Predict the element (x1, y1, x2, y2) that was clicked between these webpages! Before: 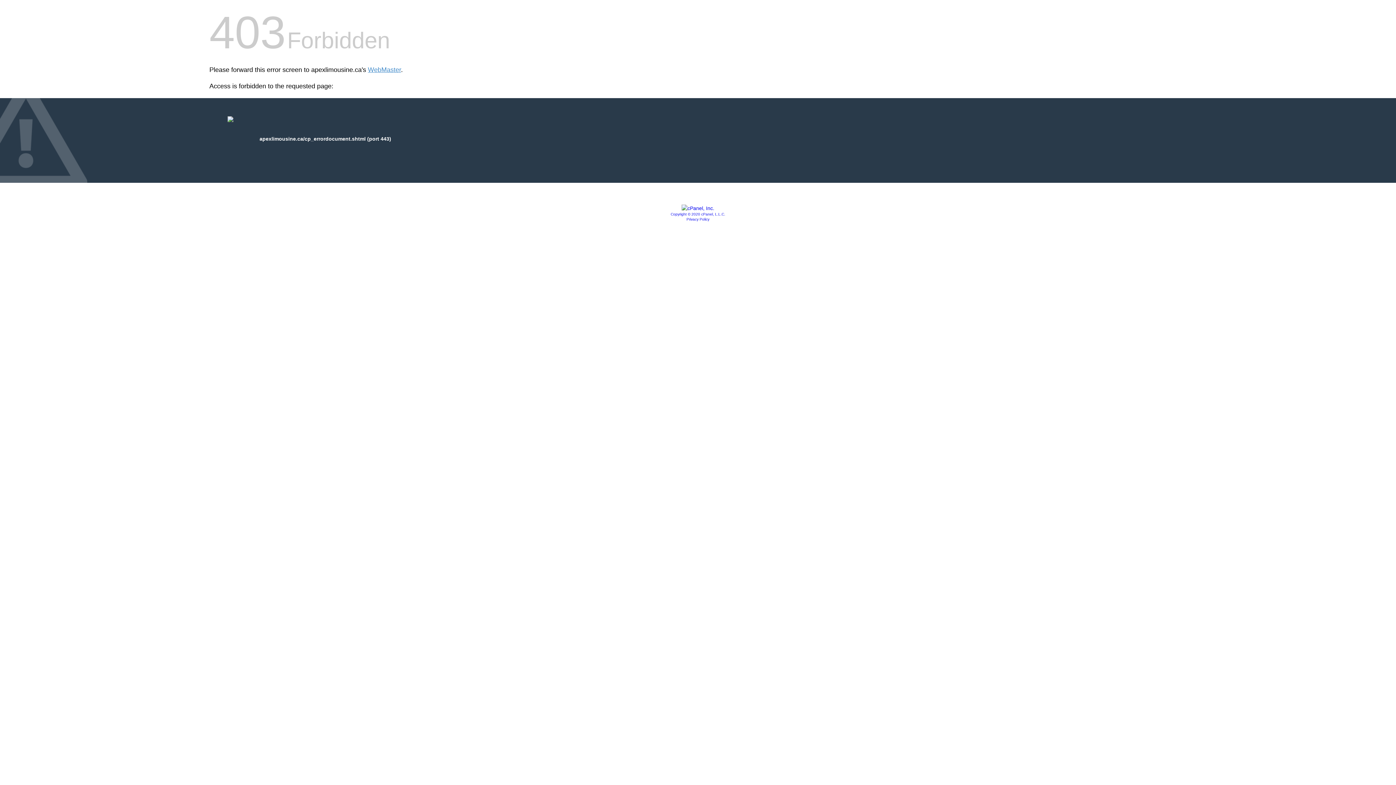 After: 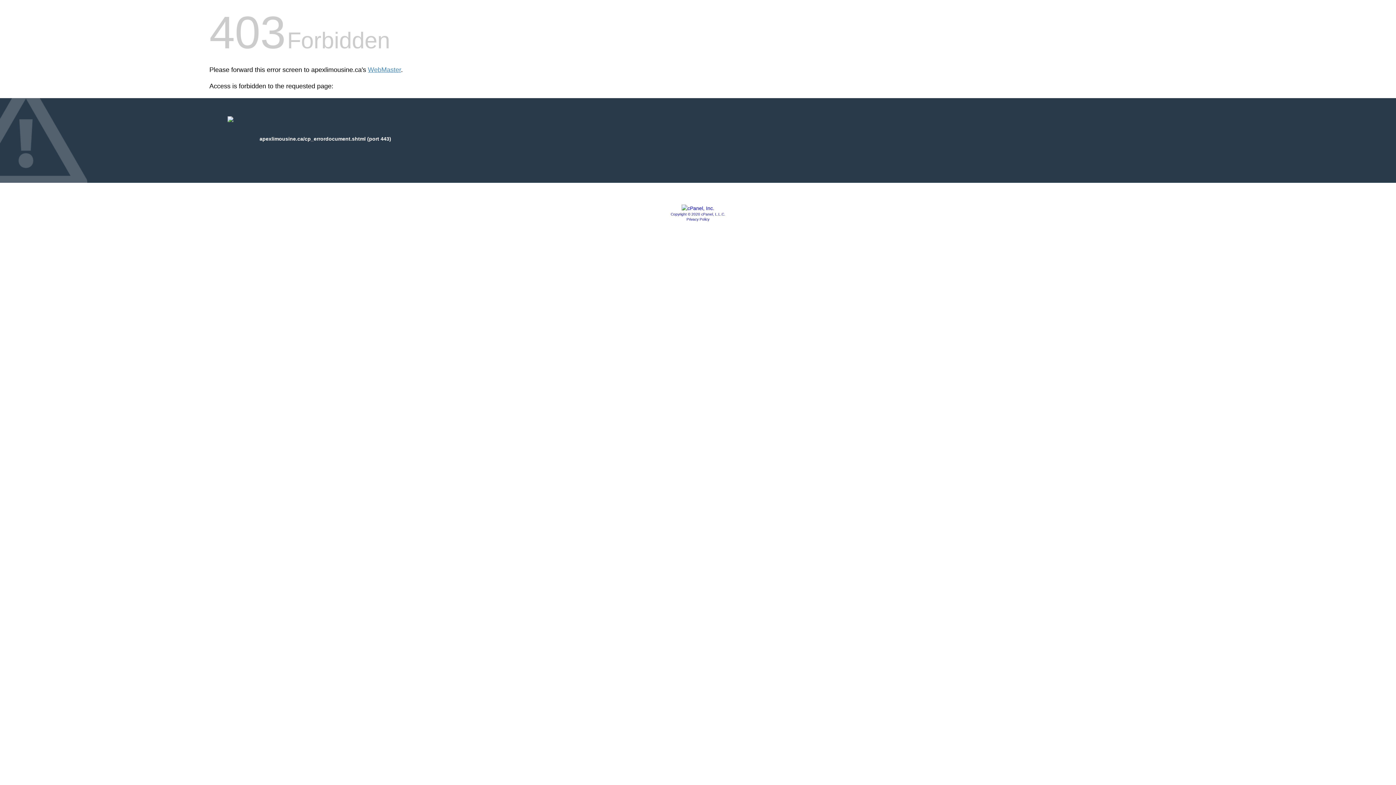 Action: bbox: (670, 212, 725, 216) label: Copyright © 2020 cPanel, L.L.C.